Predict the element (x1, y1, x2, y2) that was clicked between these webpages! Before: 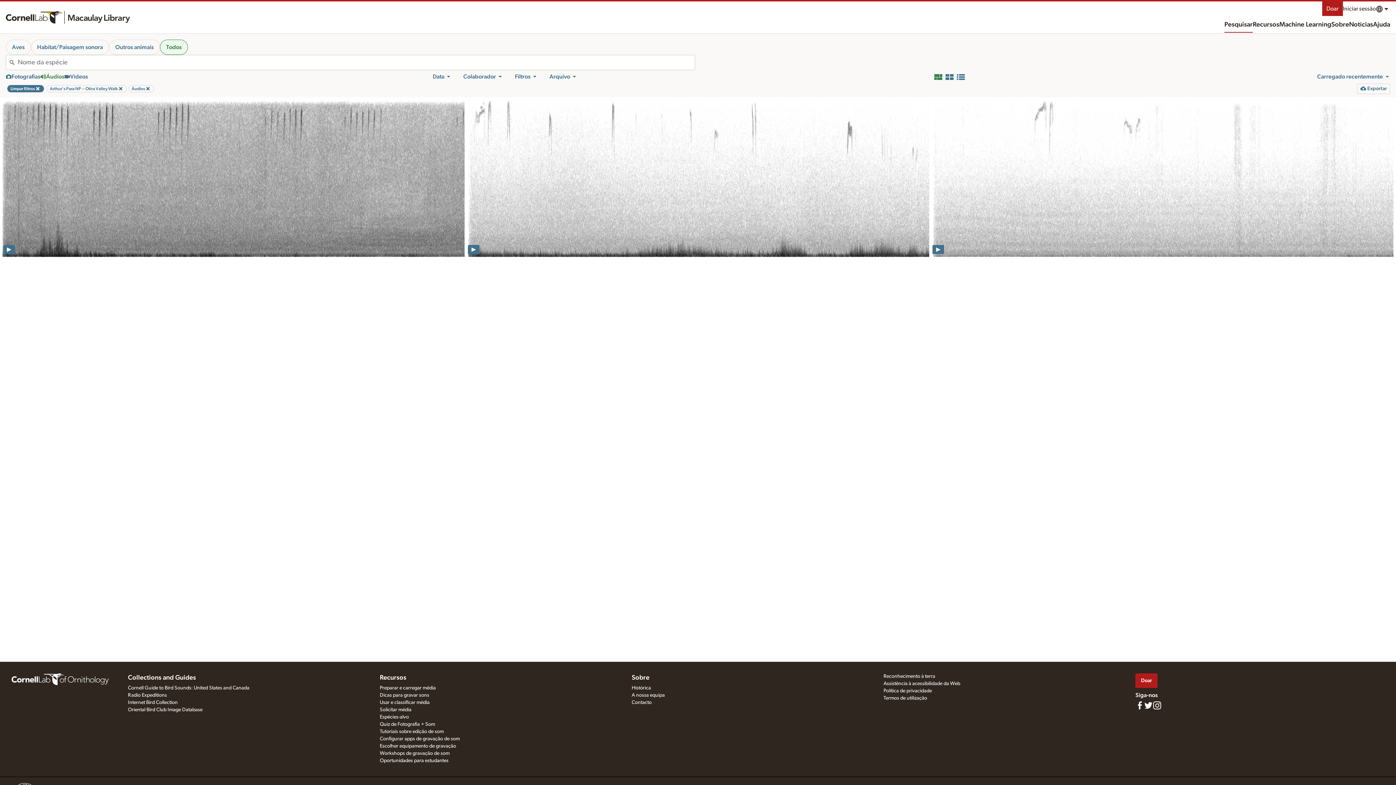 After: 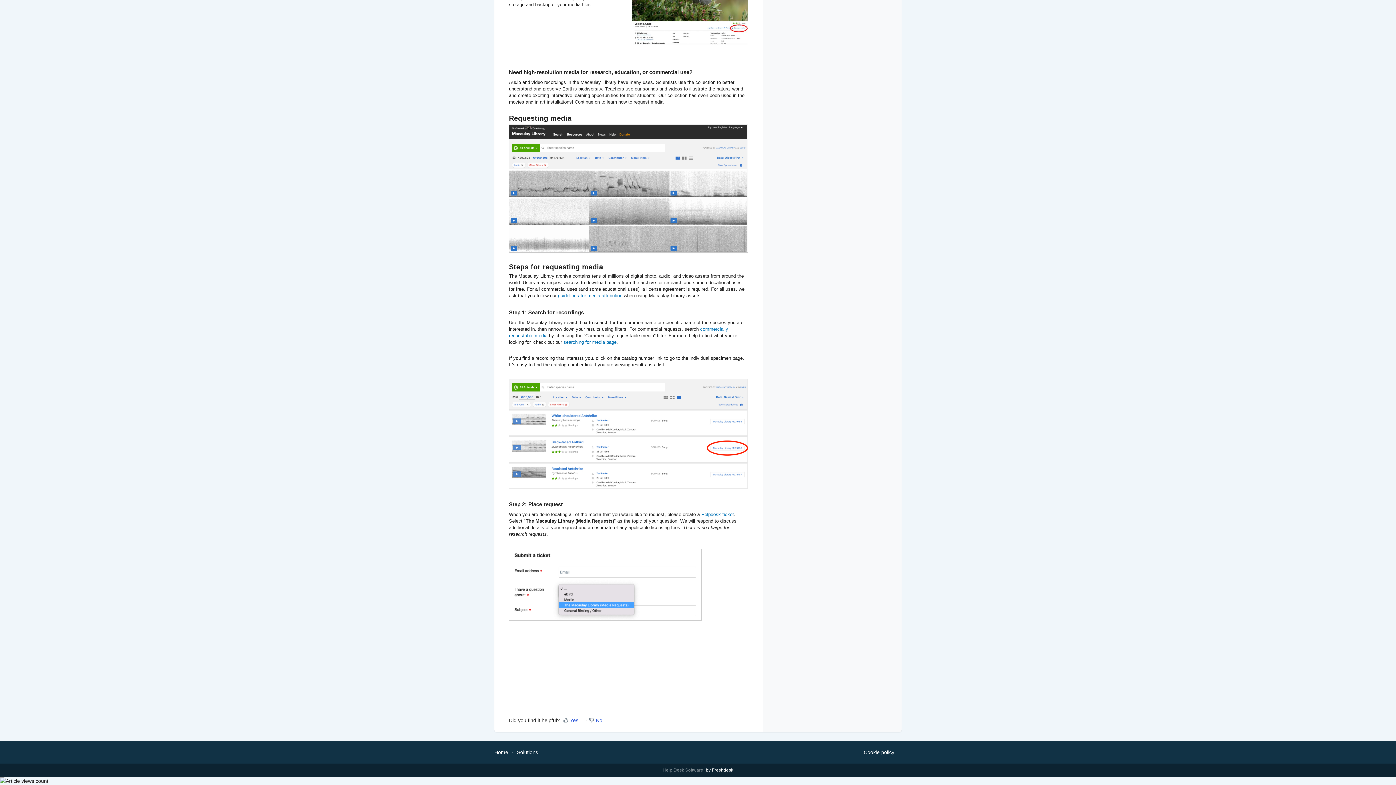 Action: bbox: (379, 707, 411, 712) label: Solicitar média